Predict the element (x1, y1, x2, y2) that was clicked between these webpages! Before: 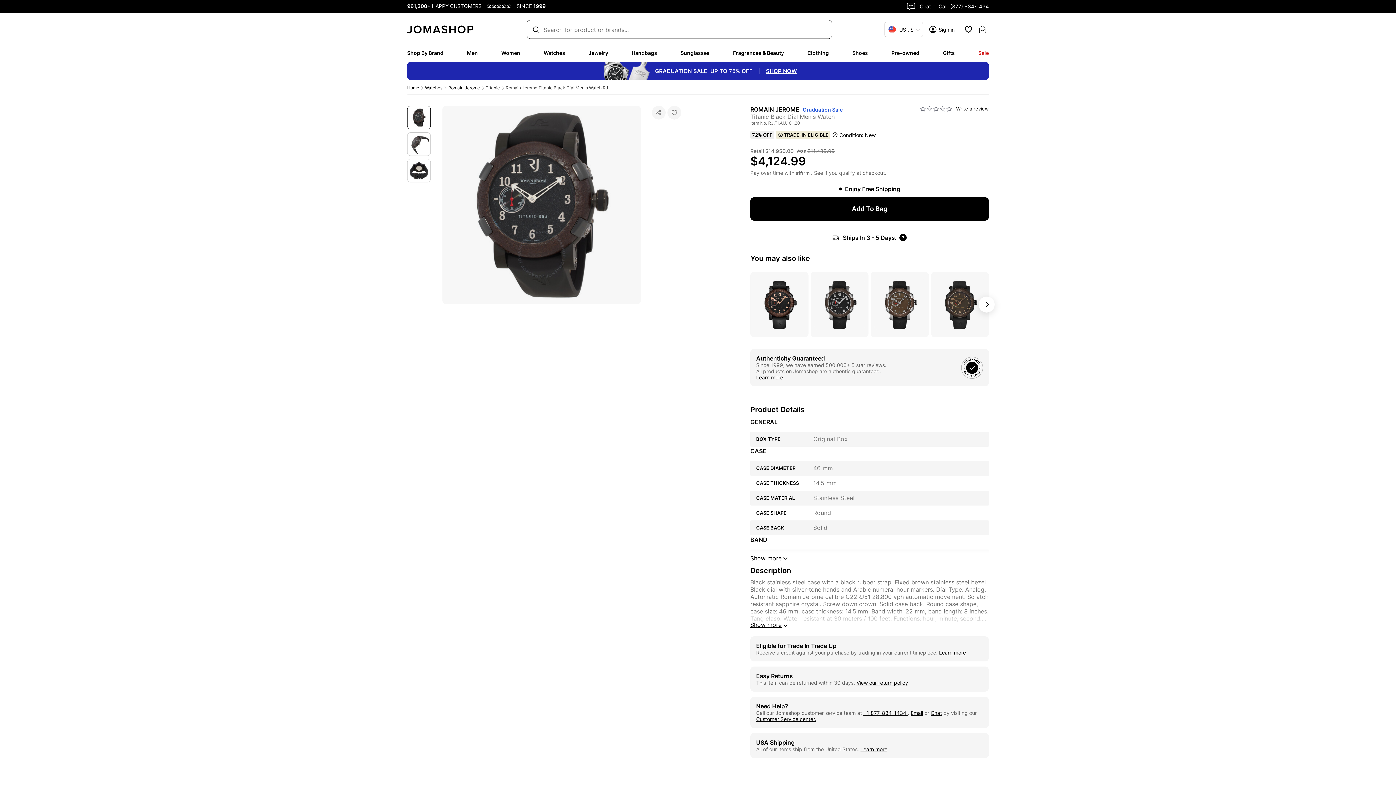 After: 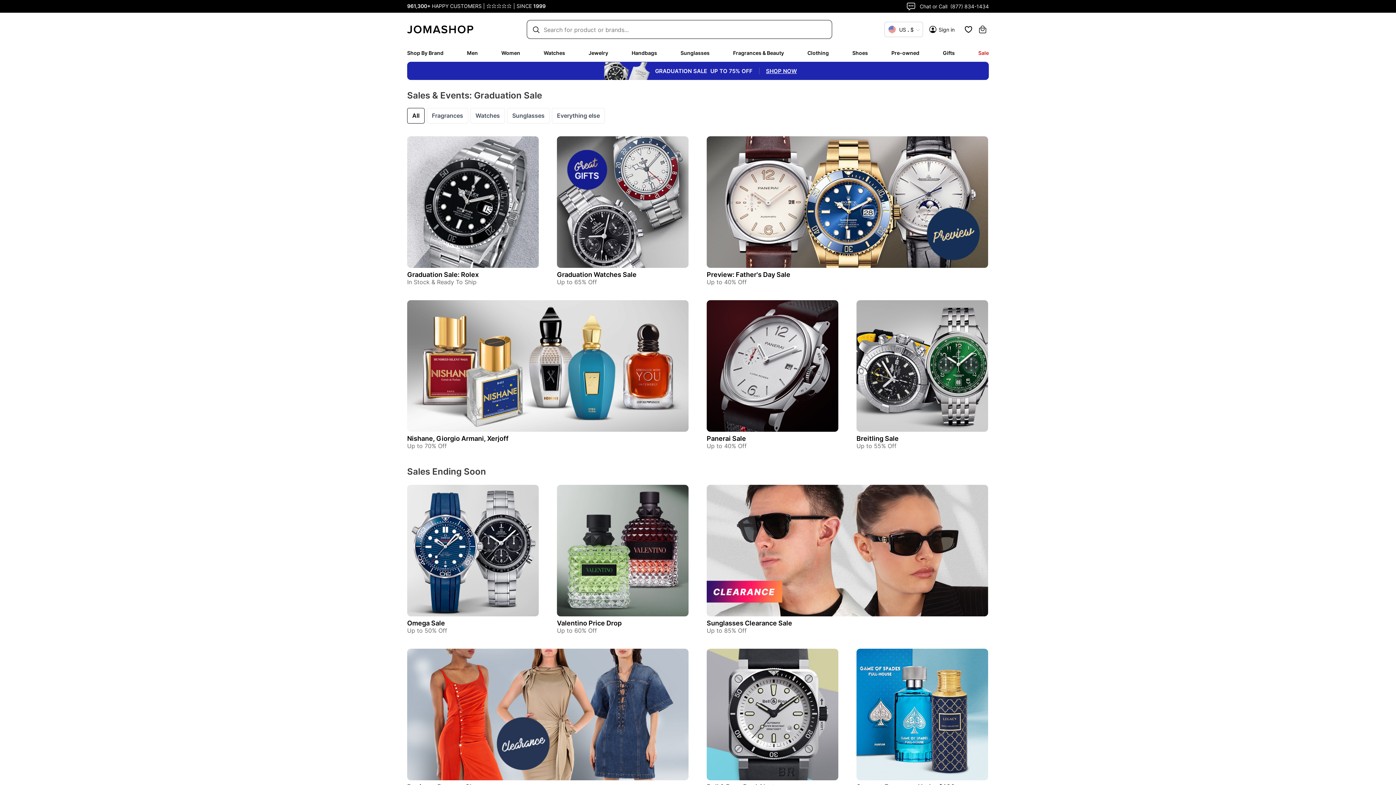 Action: bbox: (599, 62, 797, 79) label: GRADUATION SALE UP TO 75% OFF
SHOP NOW